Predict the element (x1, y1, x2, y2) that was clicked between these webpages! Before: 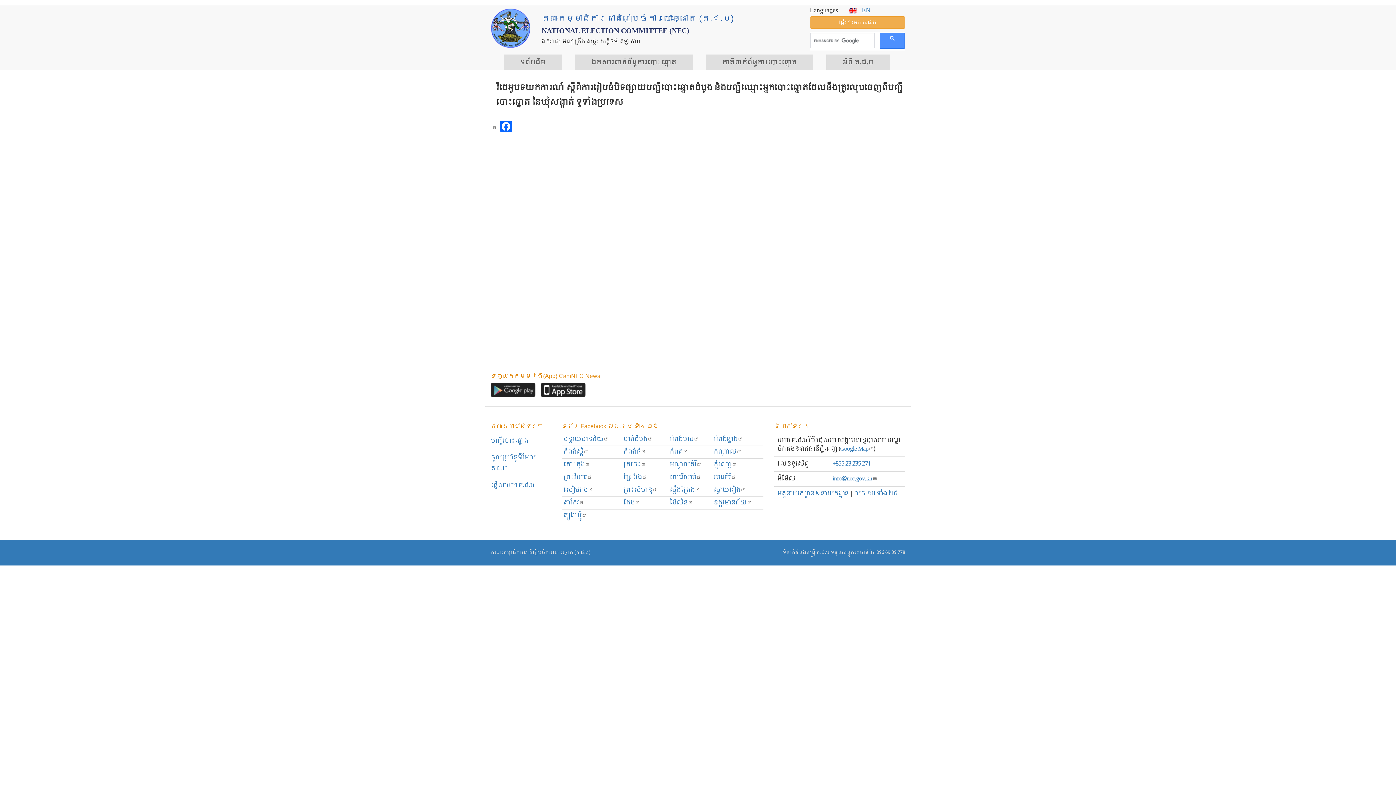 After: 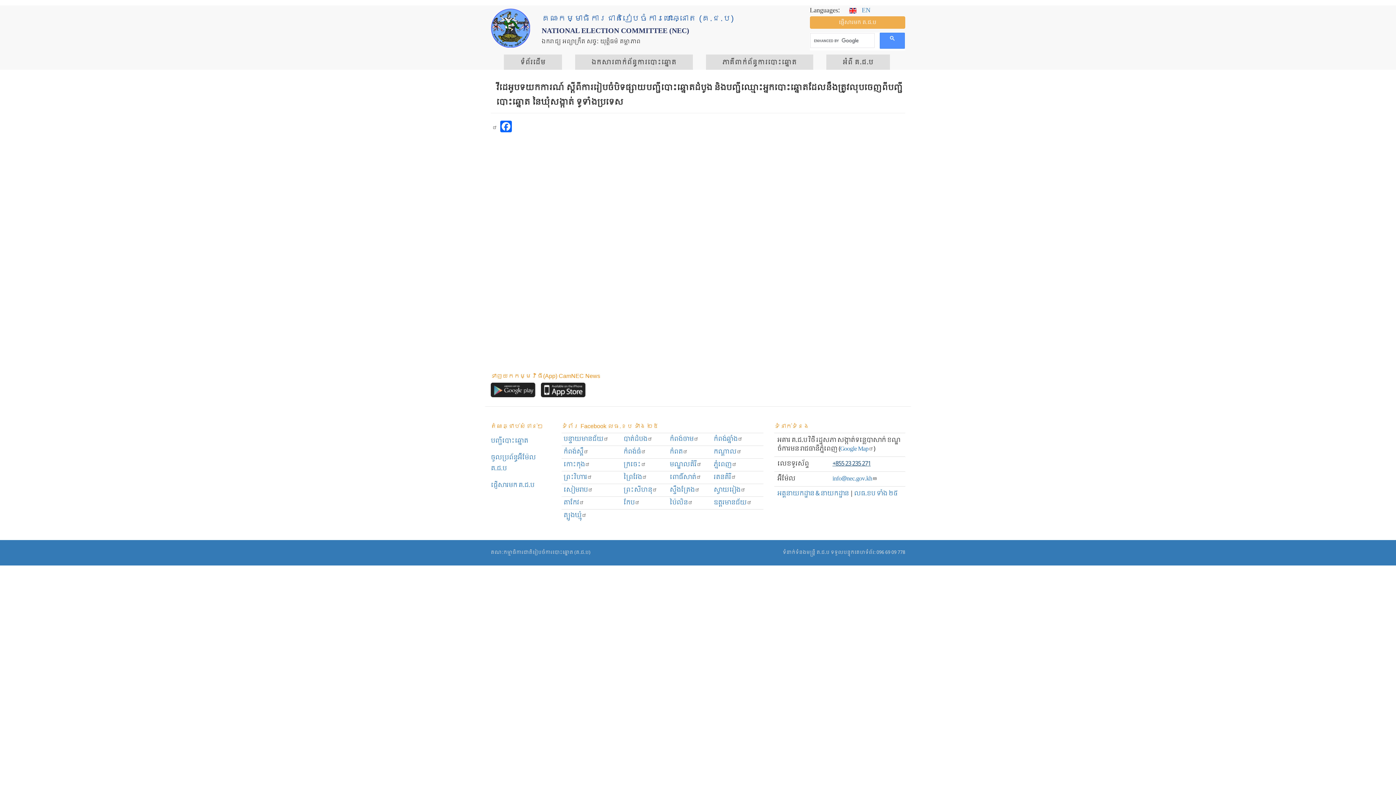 Action: label: +855 23 235 271 bbox: (832, 459, 870, 469)